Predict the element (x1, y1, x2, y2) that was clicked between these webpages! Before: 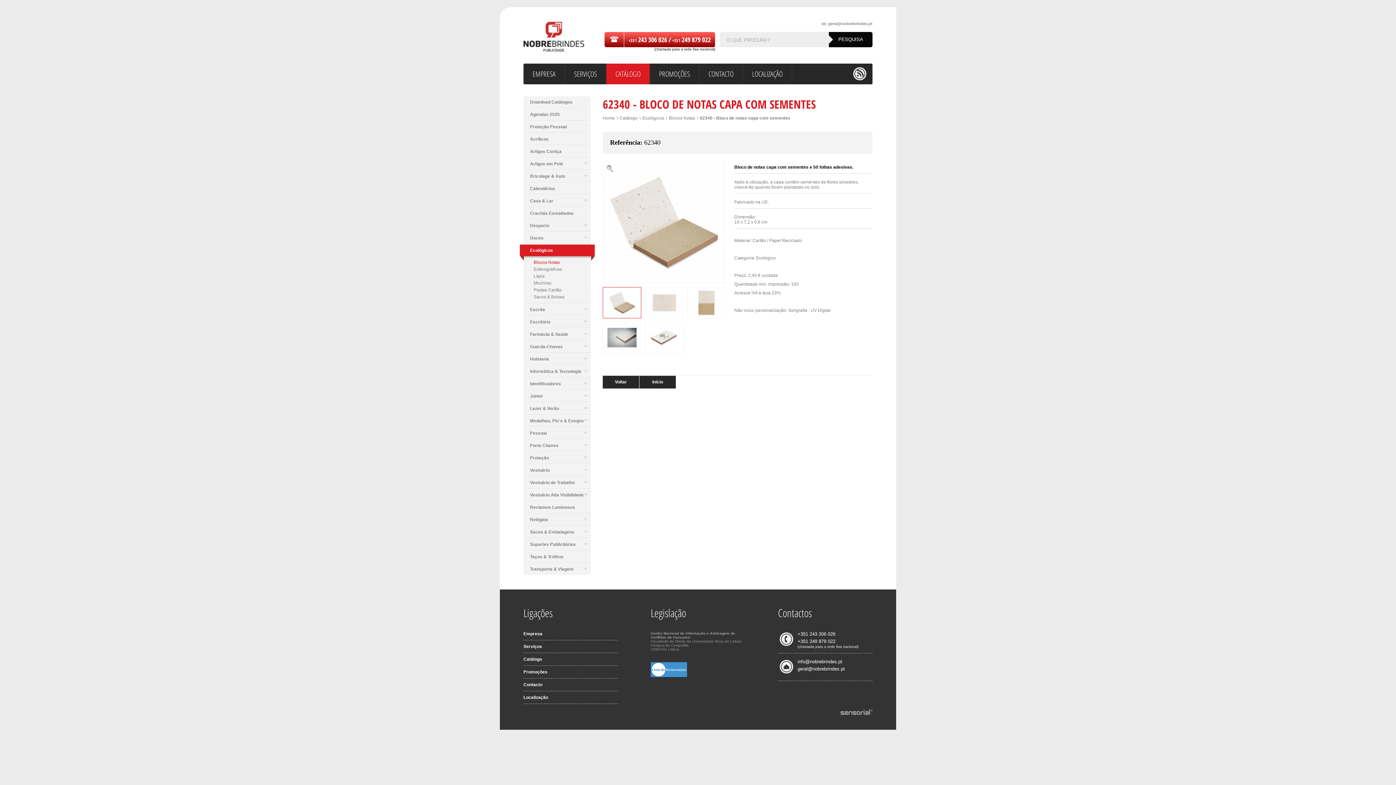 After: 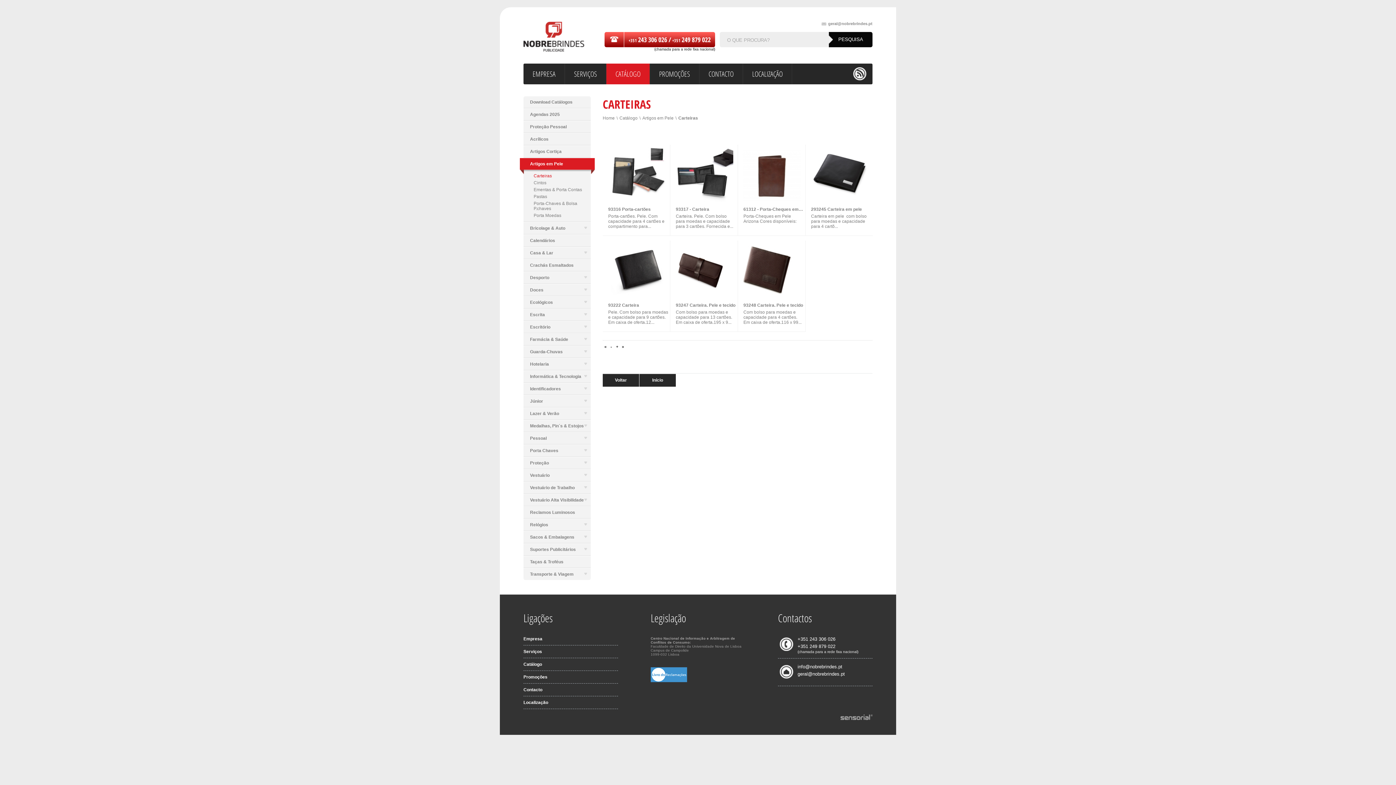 Action: bbox: (523, 158, 590, 169) label: Artigos em Pele